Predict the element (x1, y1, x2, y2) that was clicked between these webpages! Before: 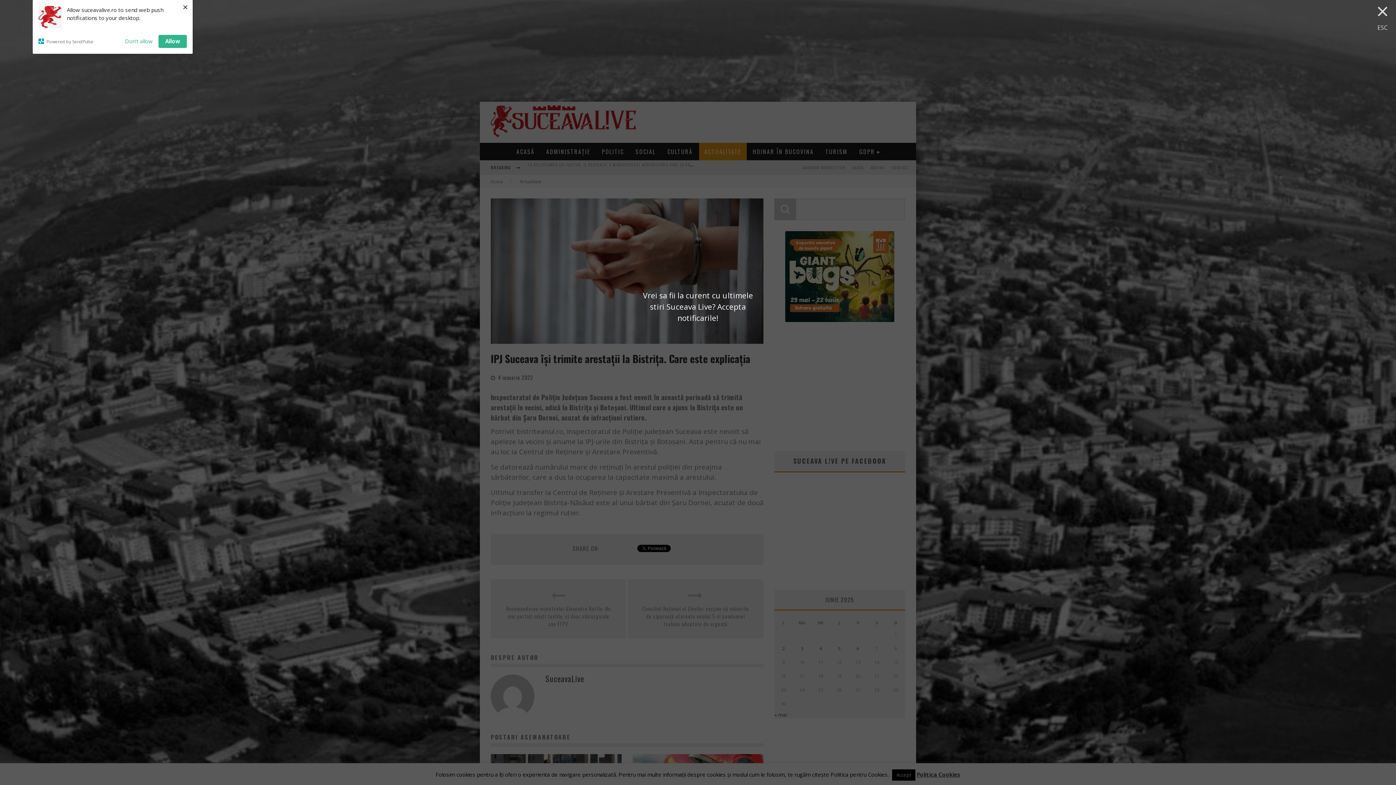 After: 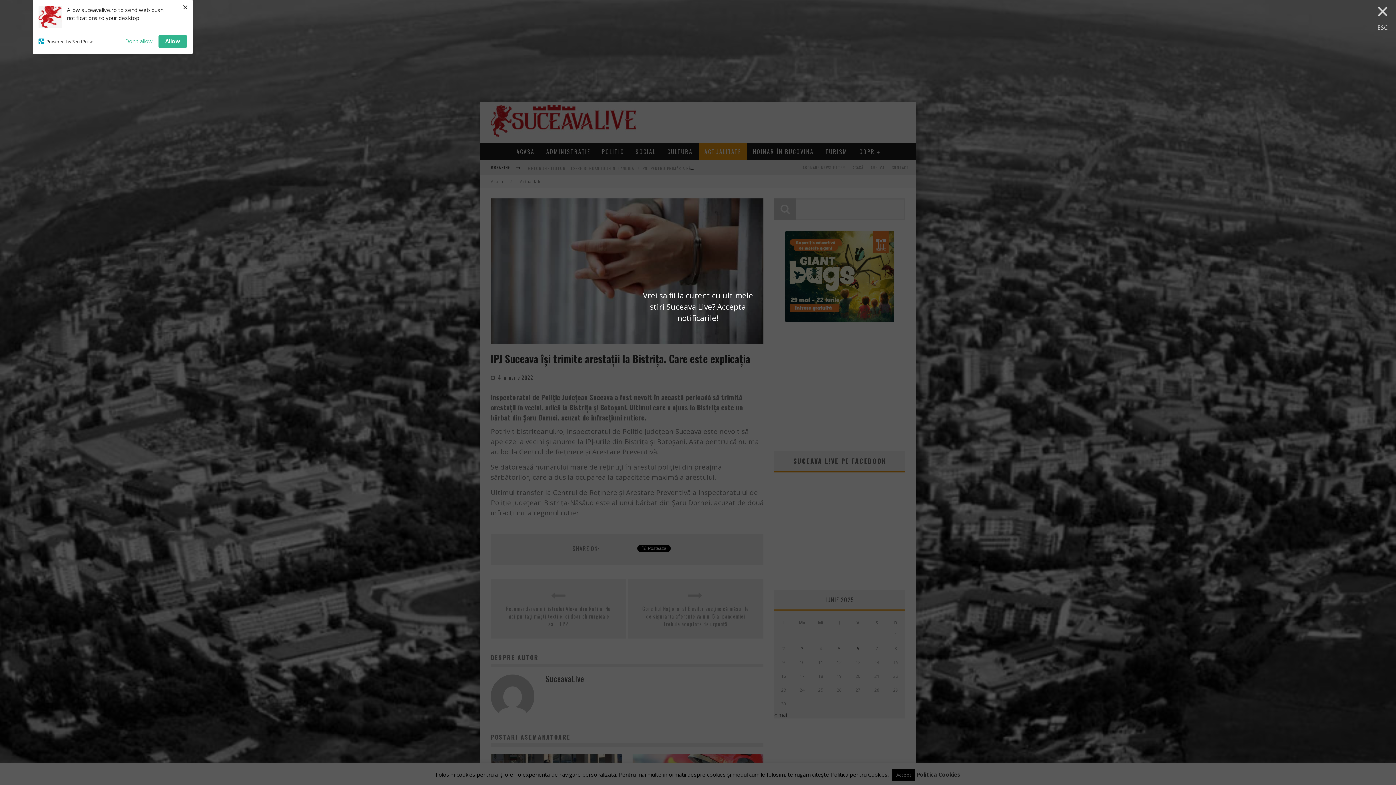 Action: bbox: (38, 38, 119, 44) label: Powered by SendPulse